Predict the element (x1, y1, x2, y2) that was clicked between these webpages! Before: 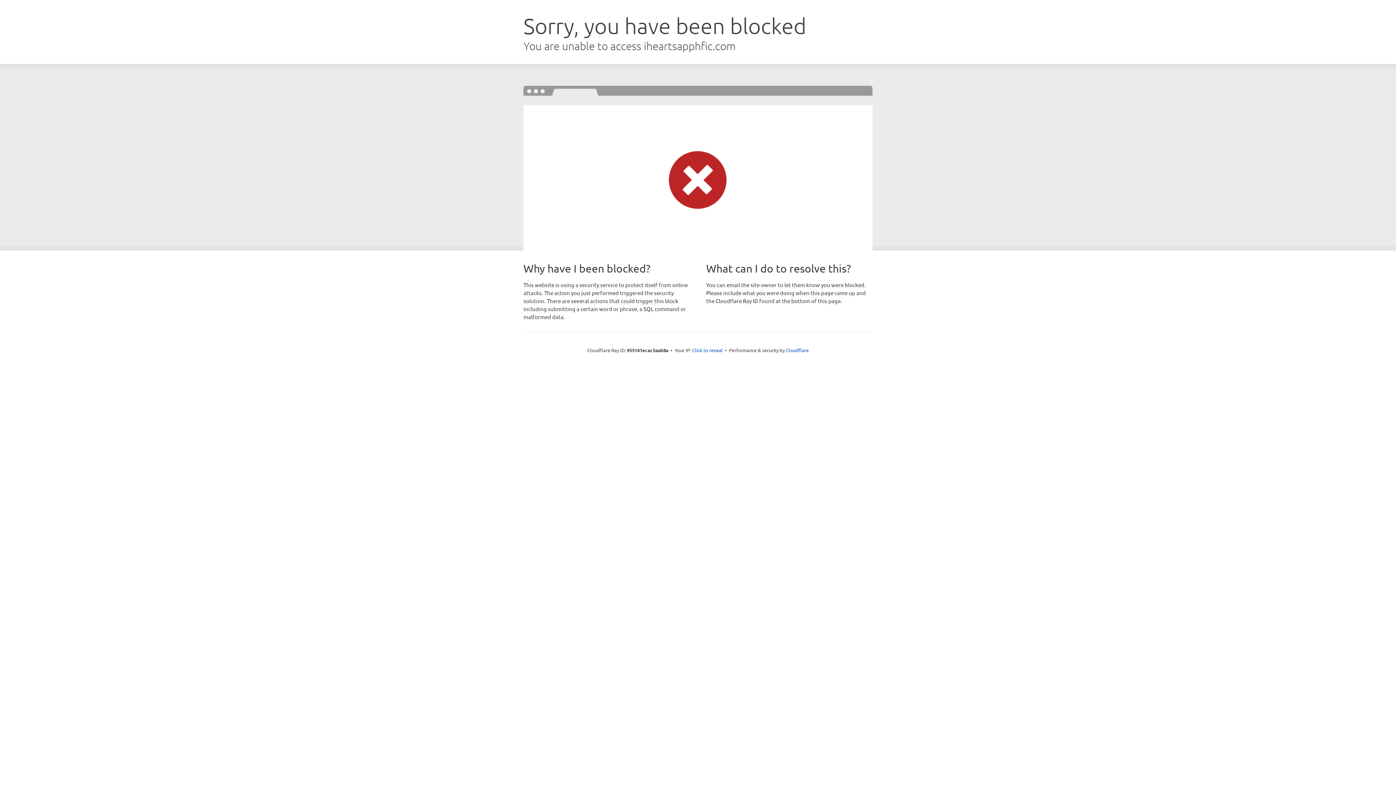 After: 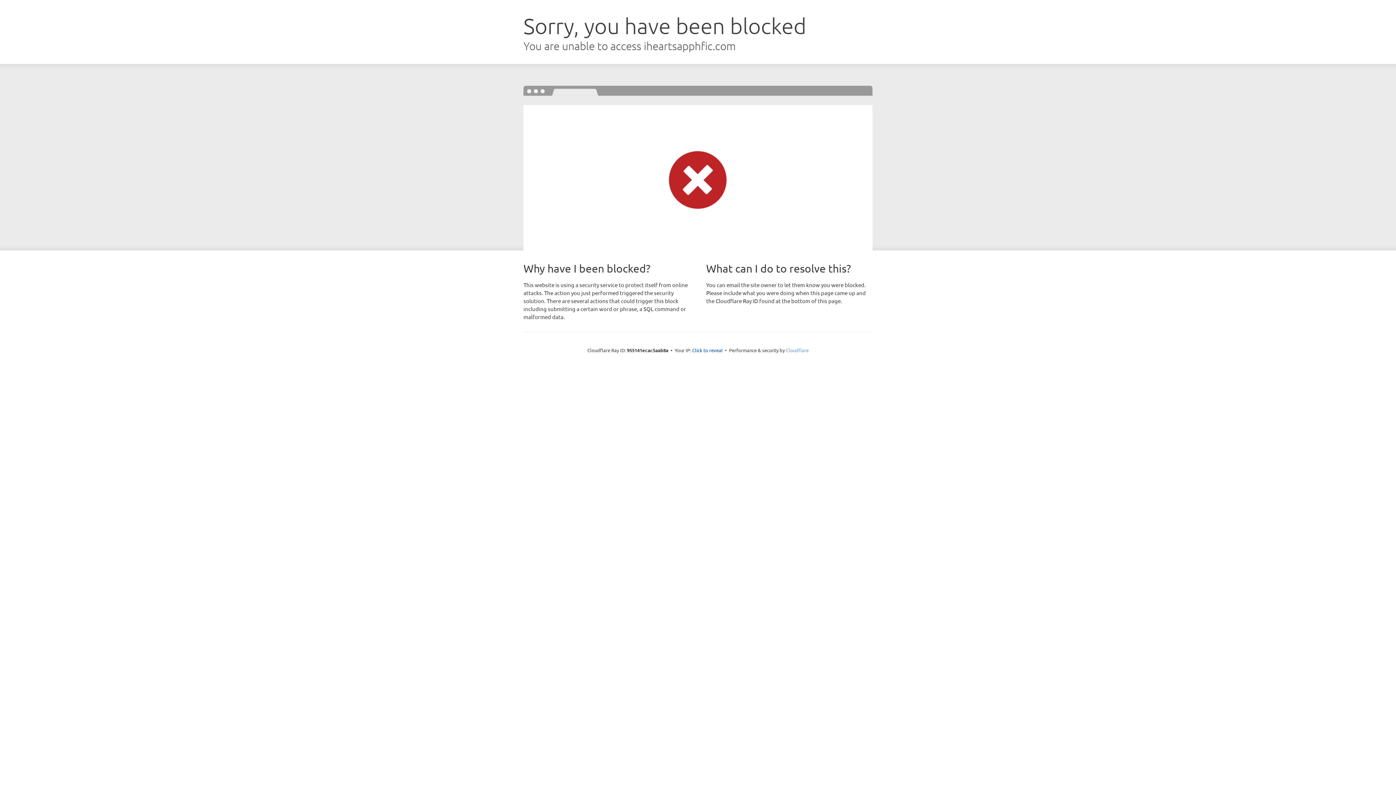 Action: bbox: (786, 347, 808, 353) label: Cloudflare